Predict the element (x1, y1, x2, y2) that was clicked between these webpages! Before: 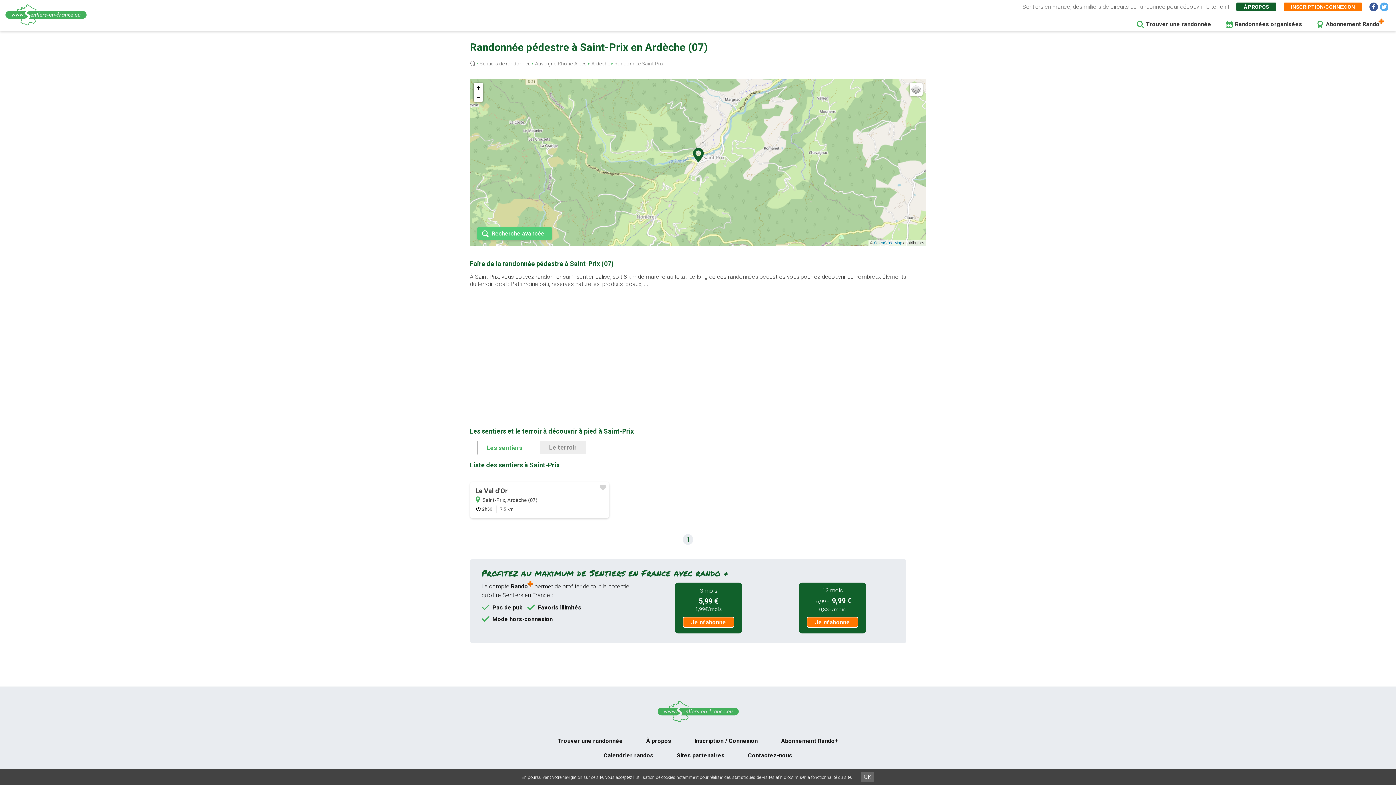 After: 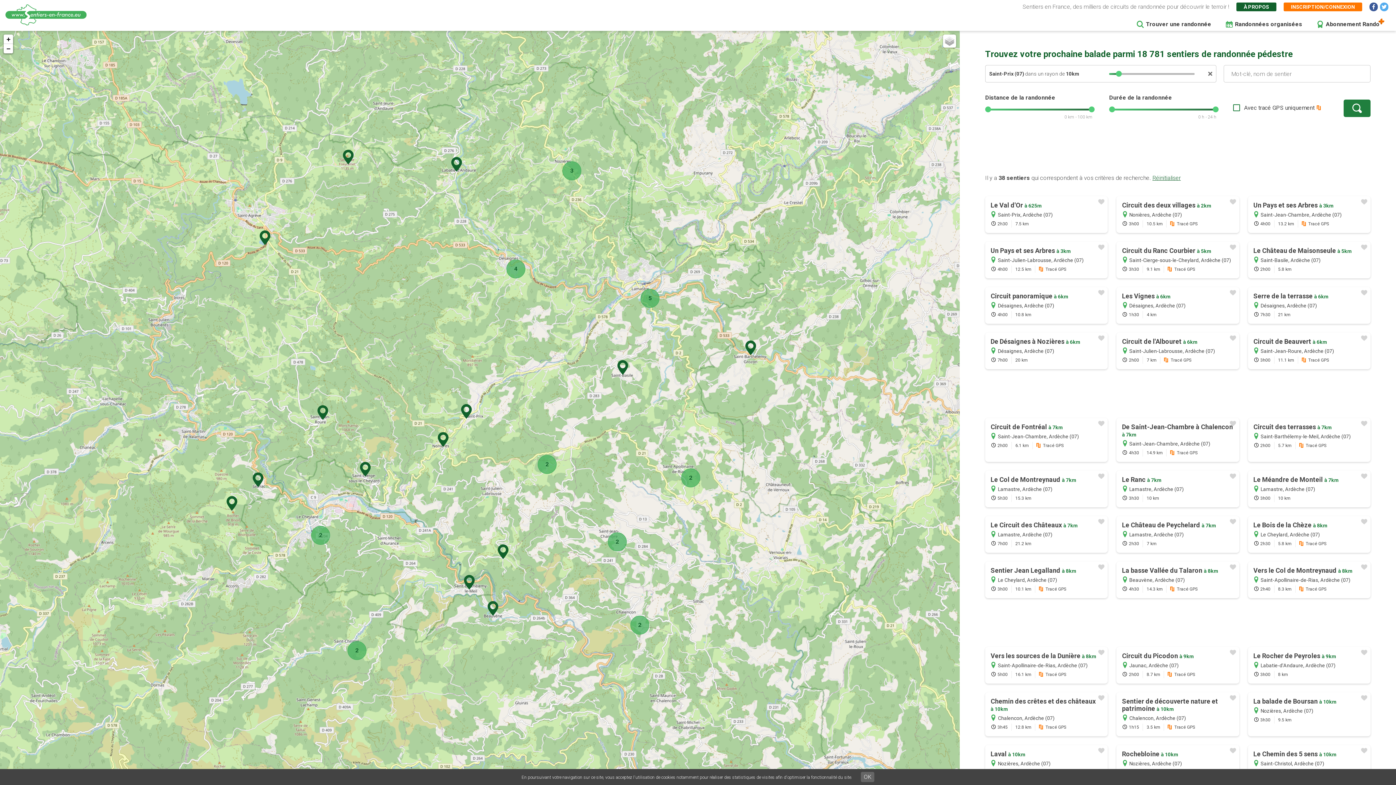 Action: bbox: (477, 227, 551, 240) label: Recherche avancée